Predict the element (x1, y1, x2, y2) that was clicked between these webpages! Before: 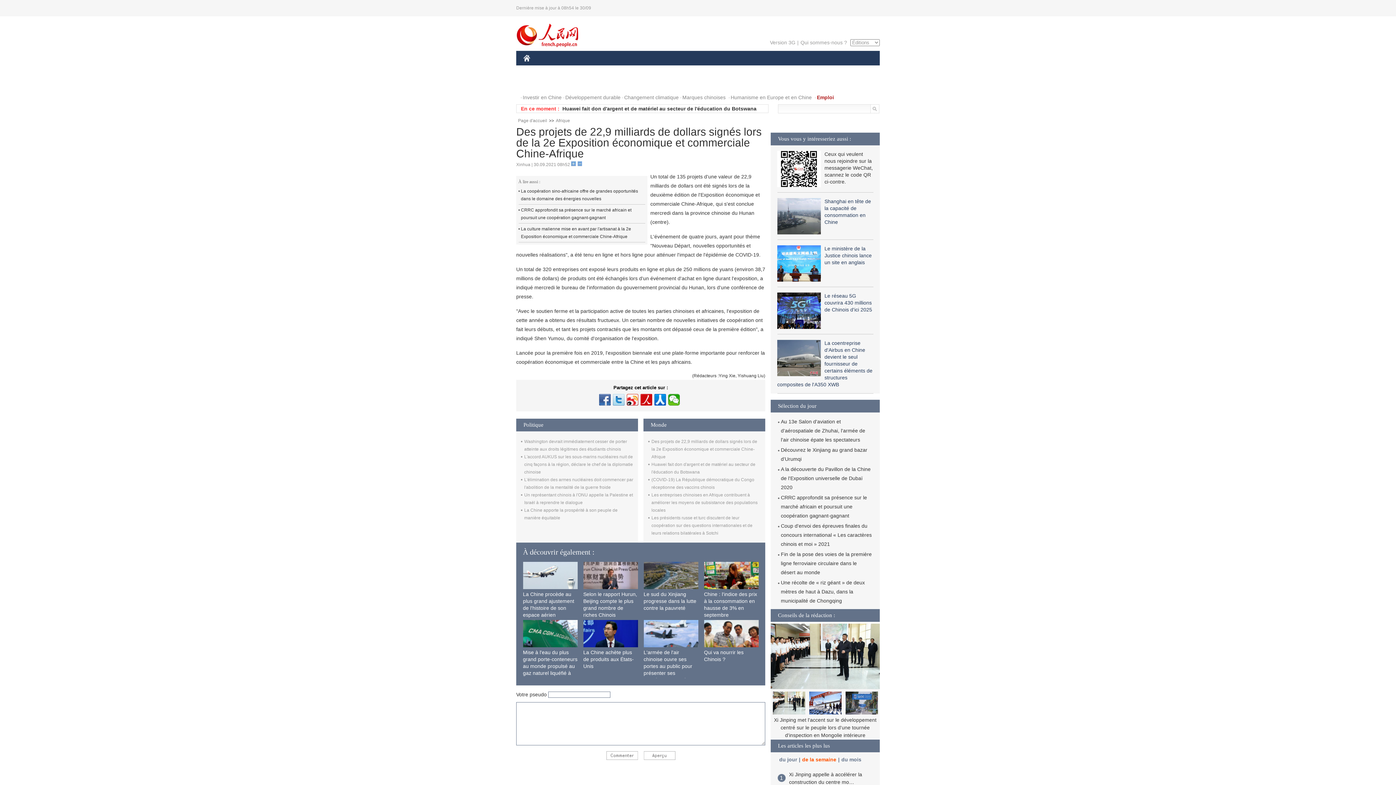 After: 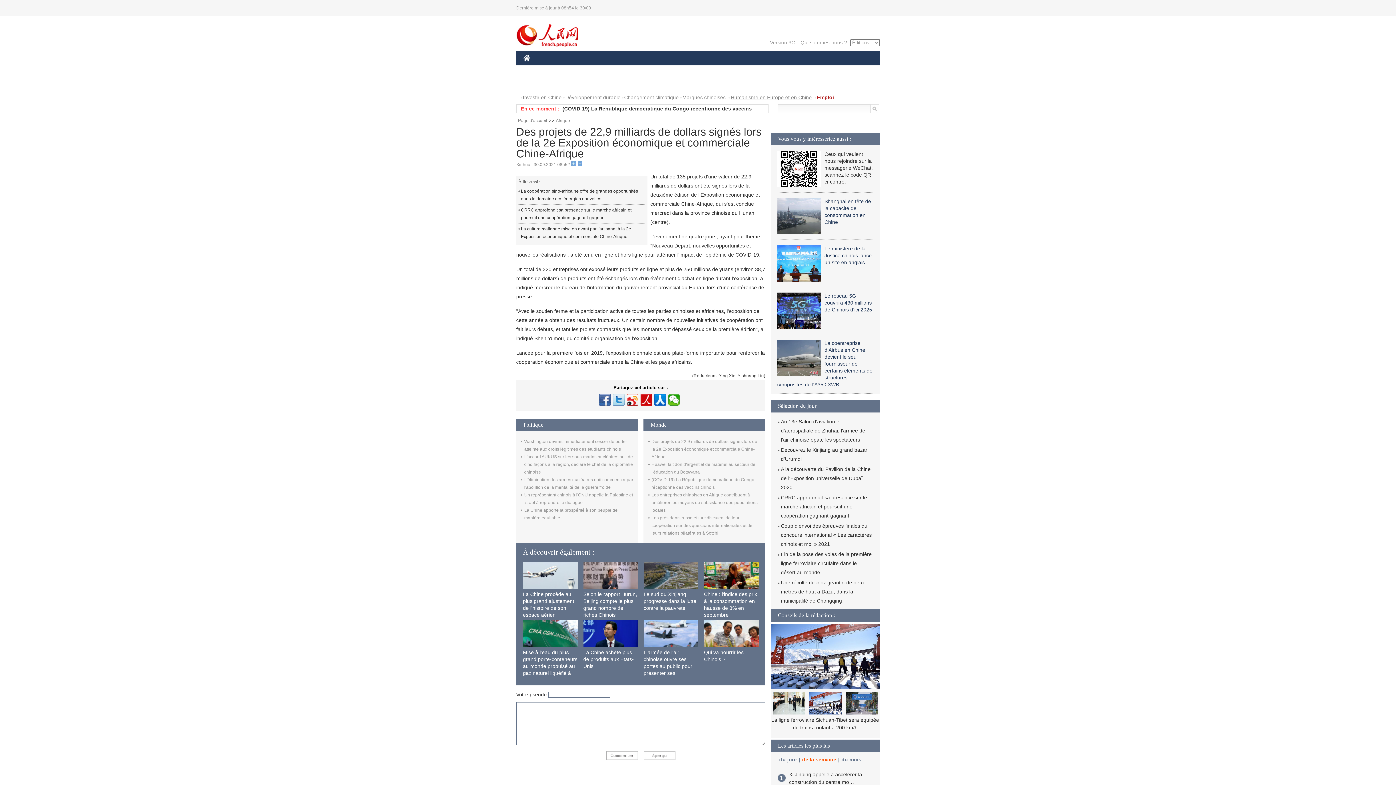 Action: label: Humanisme en Europe et en Chine bbox: (728, 90, 812, 104)